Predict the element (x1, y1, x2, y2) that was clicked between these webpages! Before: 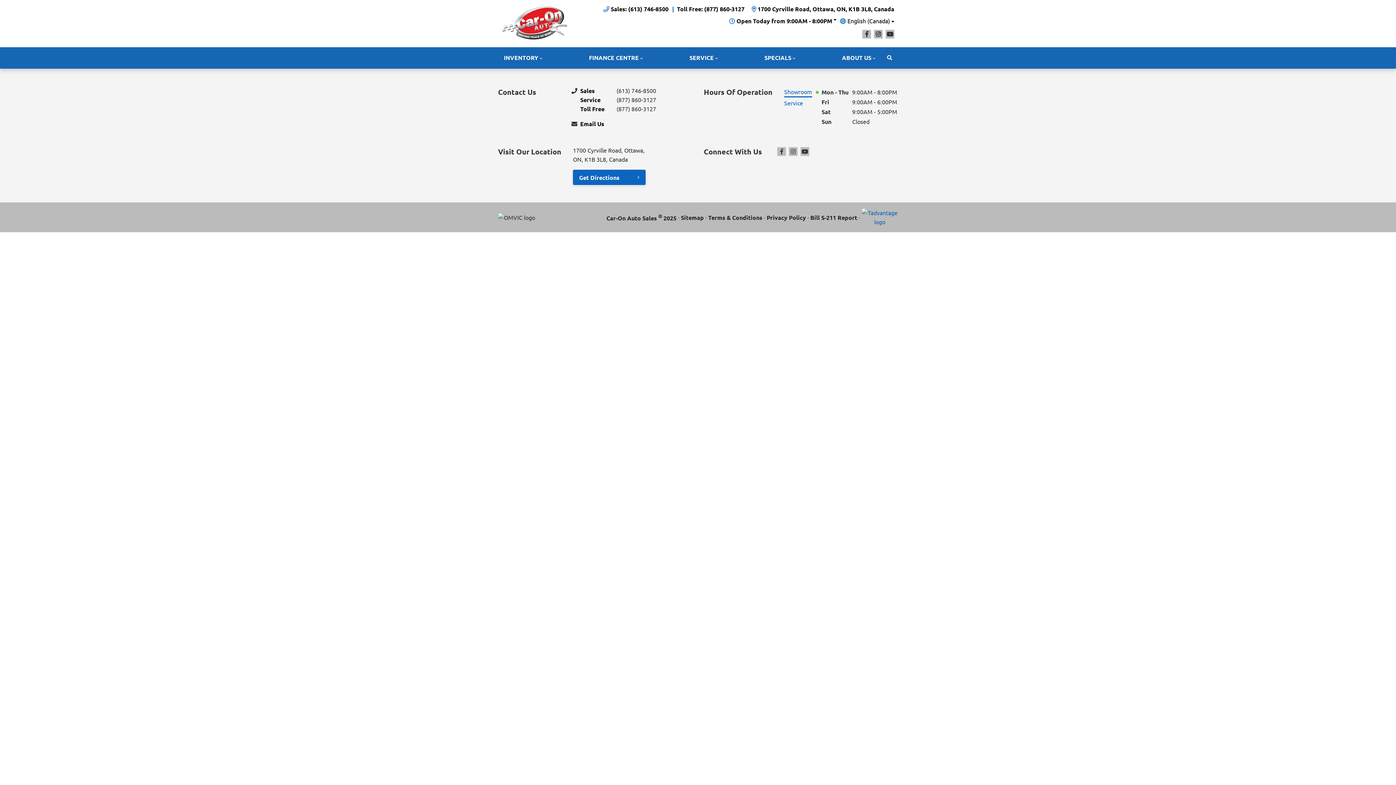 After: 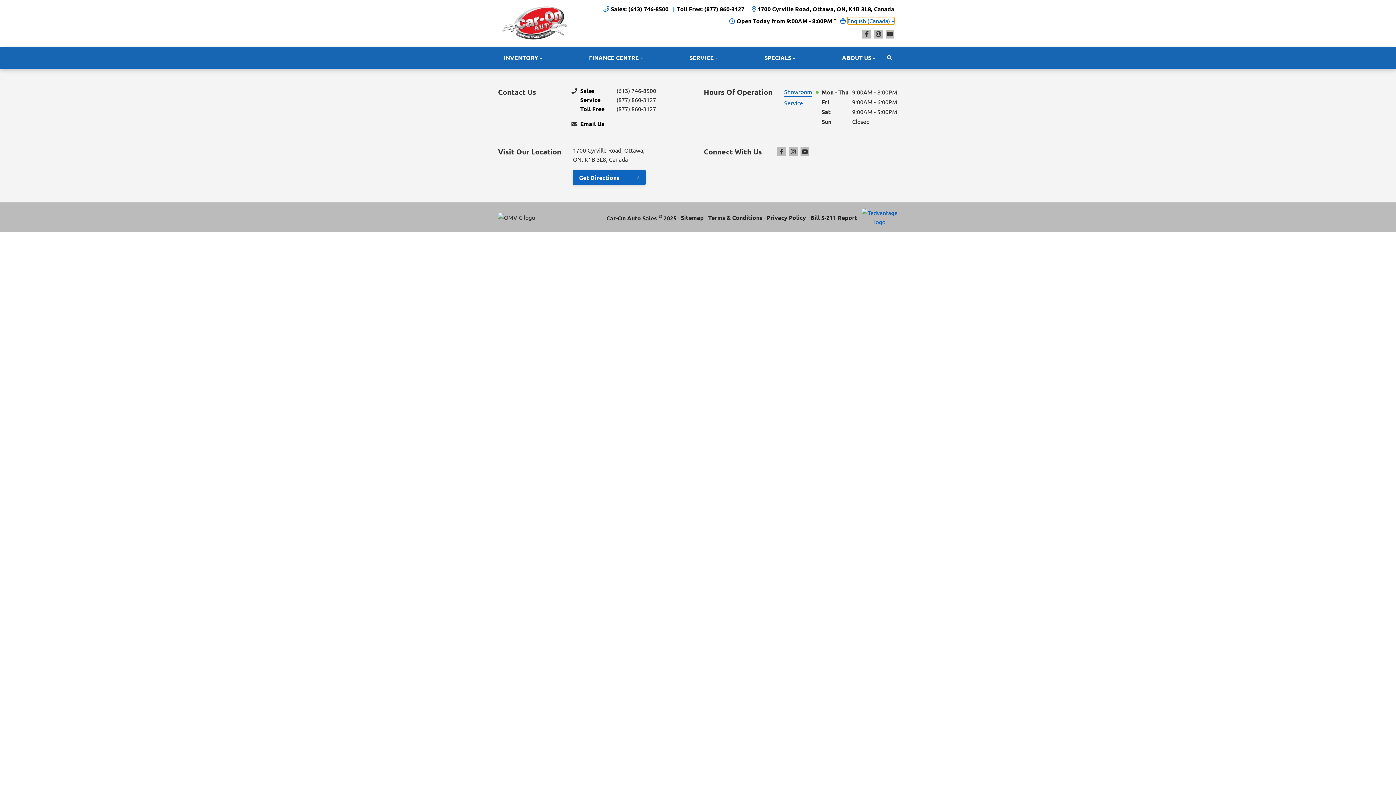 Action: bbox: (847, 17, 894, 24) label: English (Canada)